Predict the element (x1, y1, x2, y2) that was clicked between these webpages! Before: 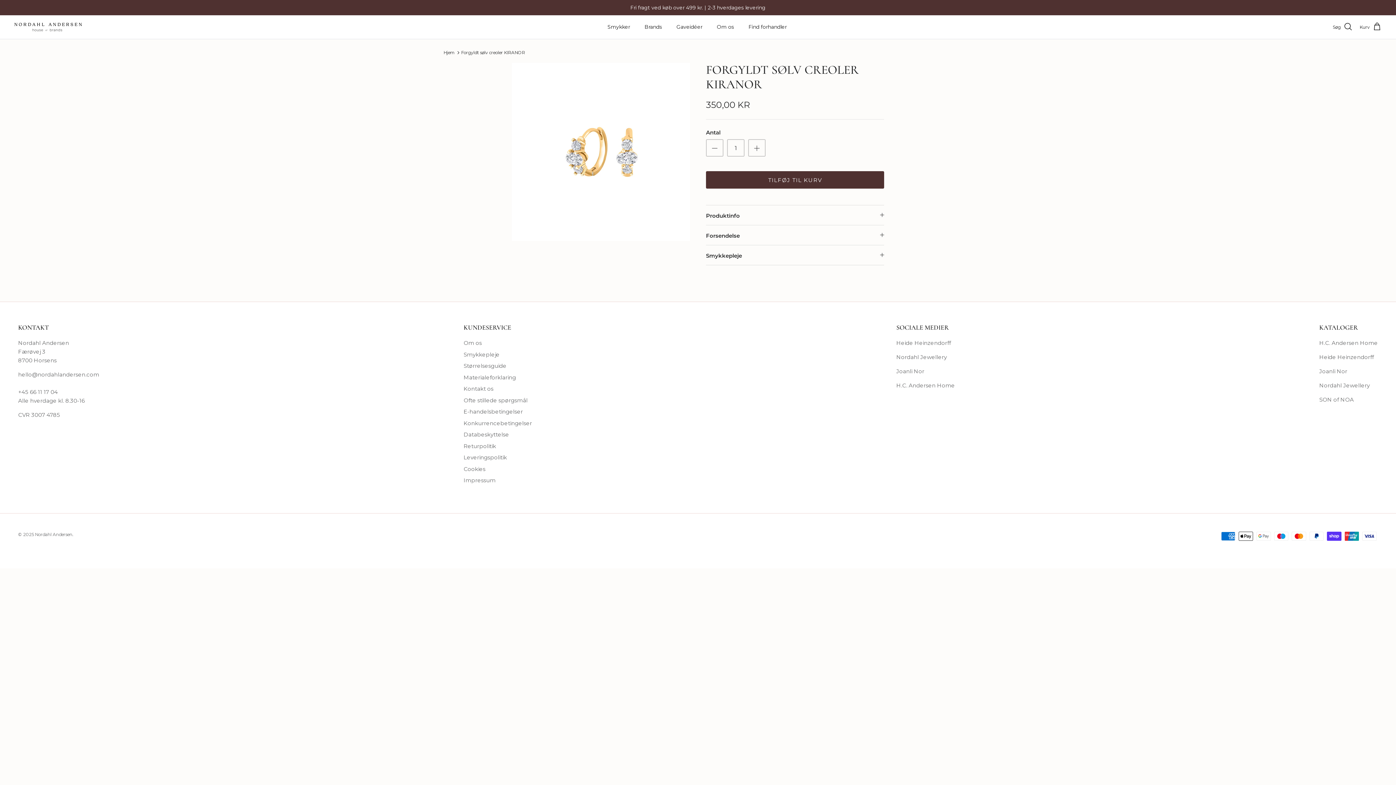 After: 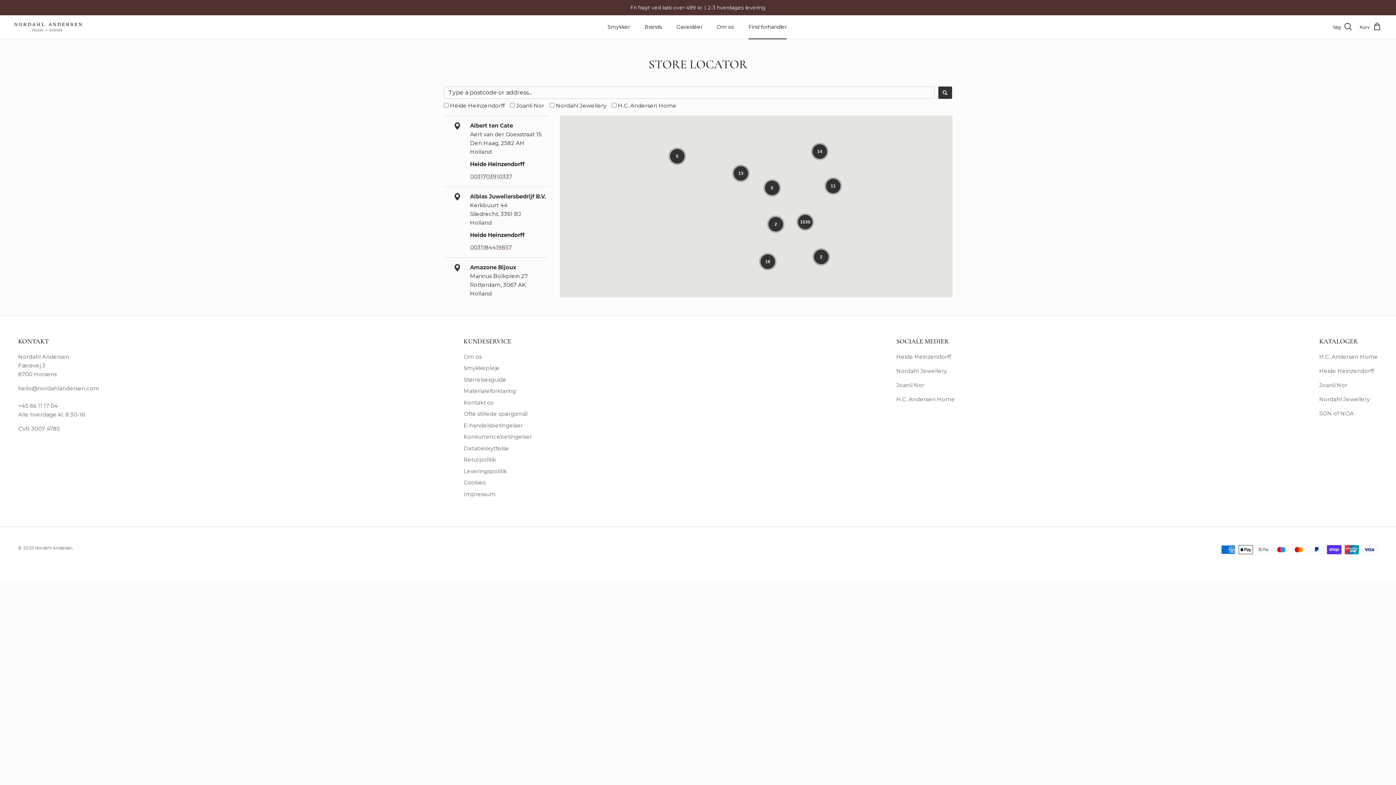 Action: bbox: (742, 15, 793, 38) label: Find forhandler